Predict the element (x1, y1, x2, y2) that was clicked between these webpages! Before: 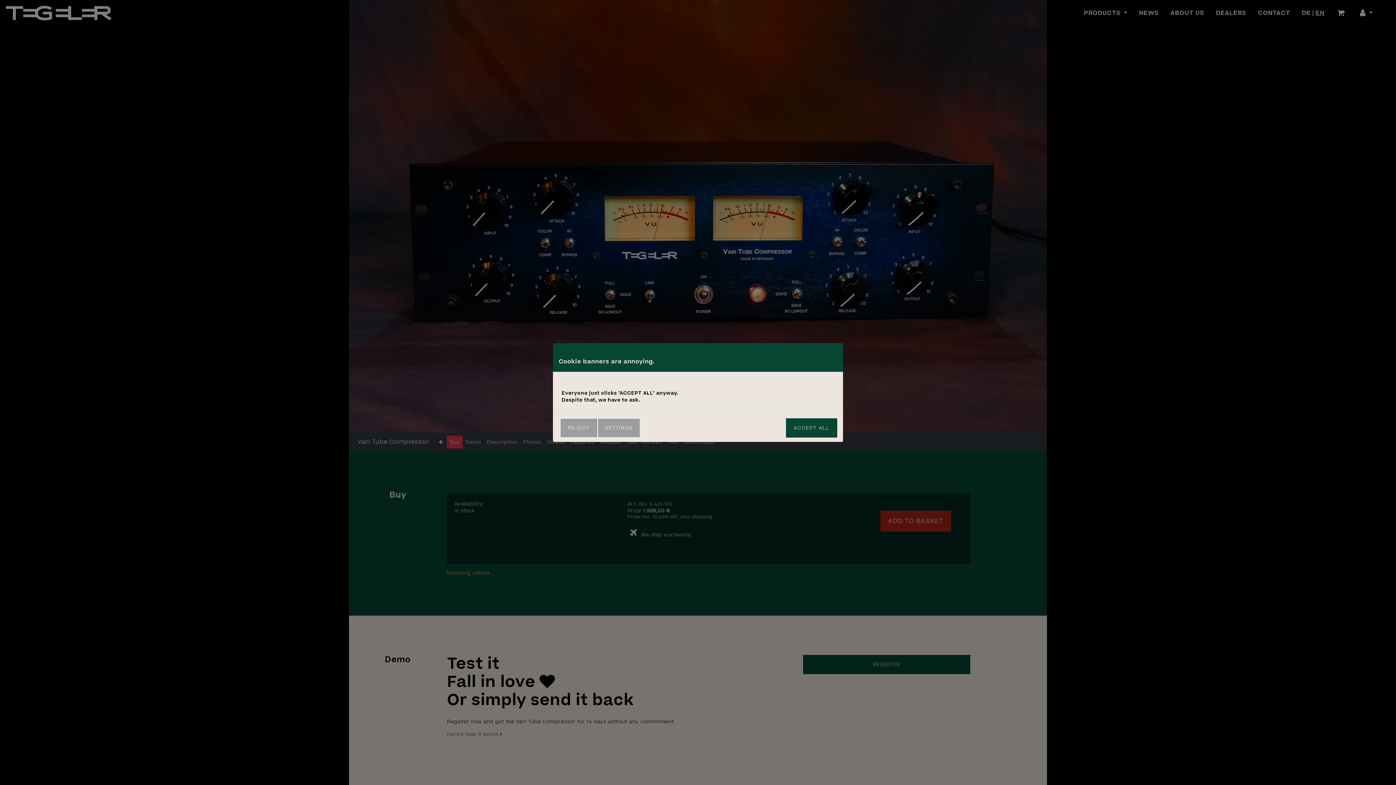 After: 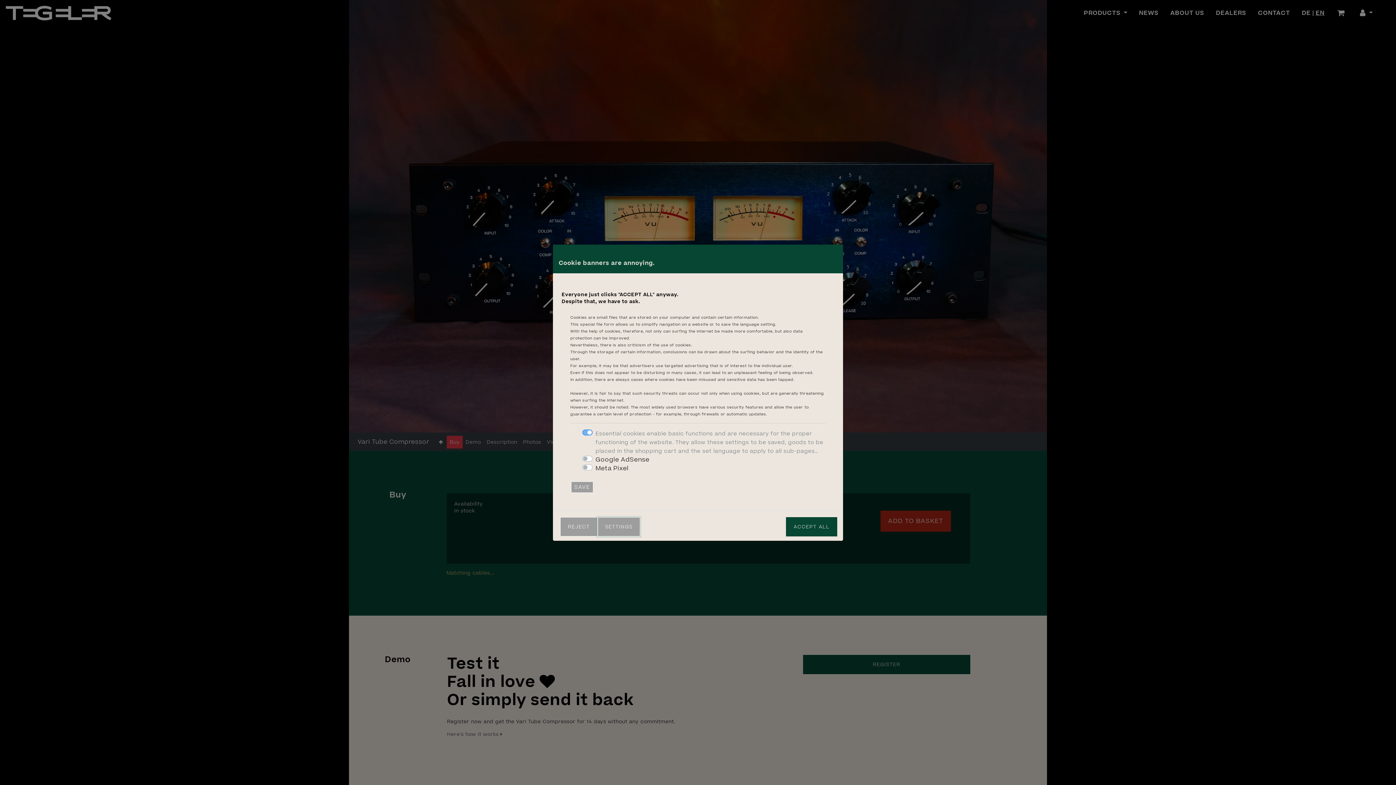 Action: bbox: (597, 418, 640, 437) label: SETTINGS